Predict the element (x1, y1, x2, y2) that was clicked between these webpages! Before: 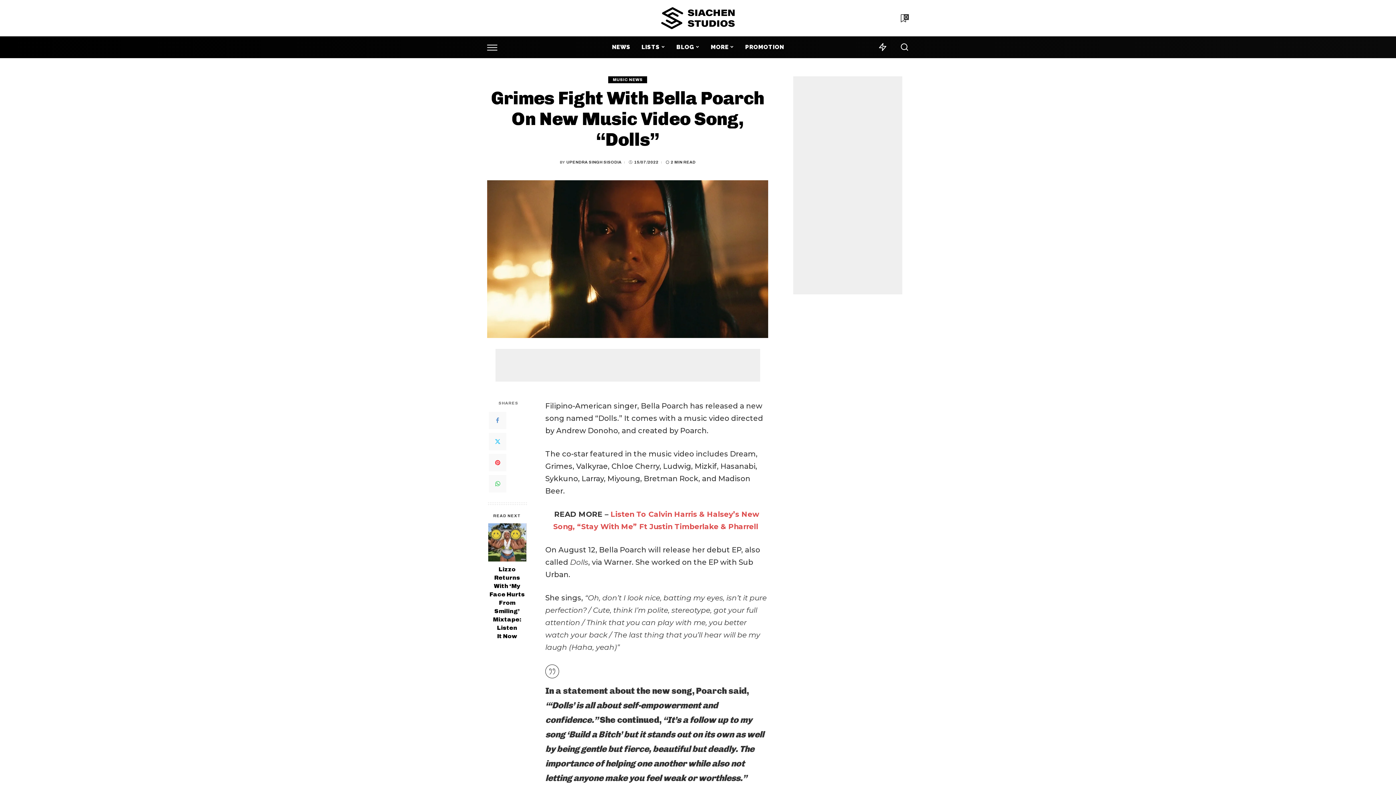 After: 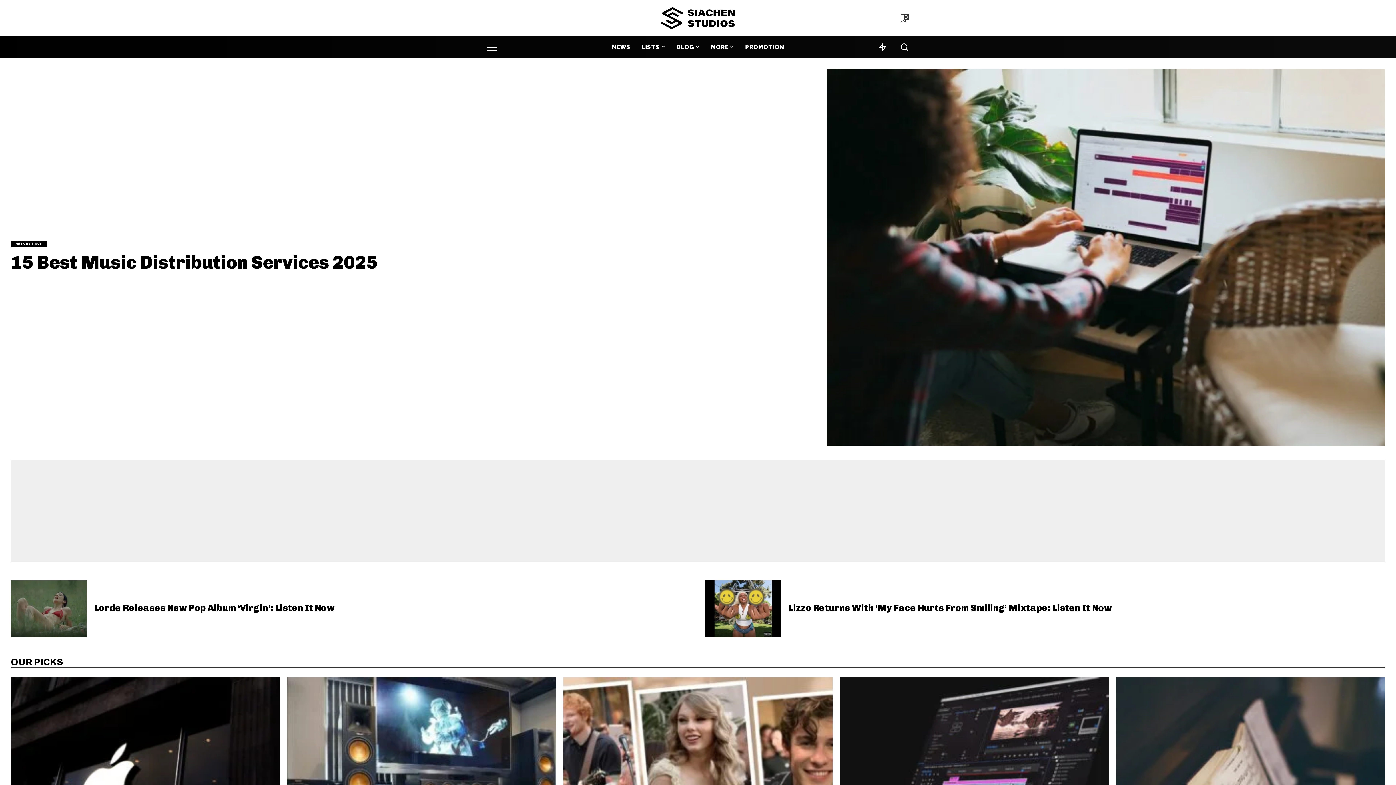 Action: bbox: (661, 7, 734, 29)